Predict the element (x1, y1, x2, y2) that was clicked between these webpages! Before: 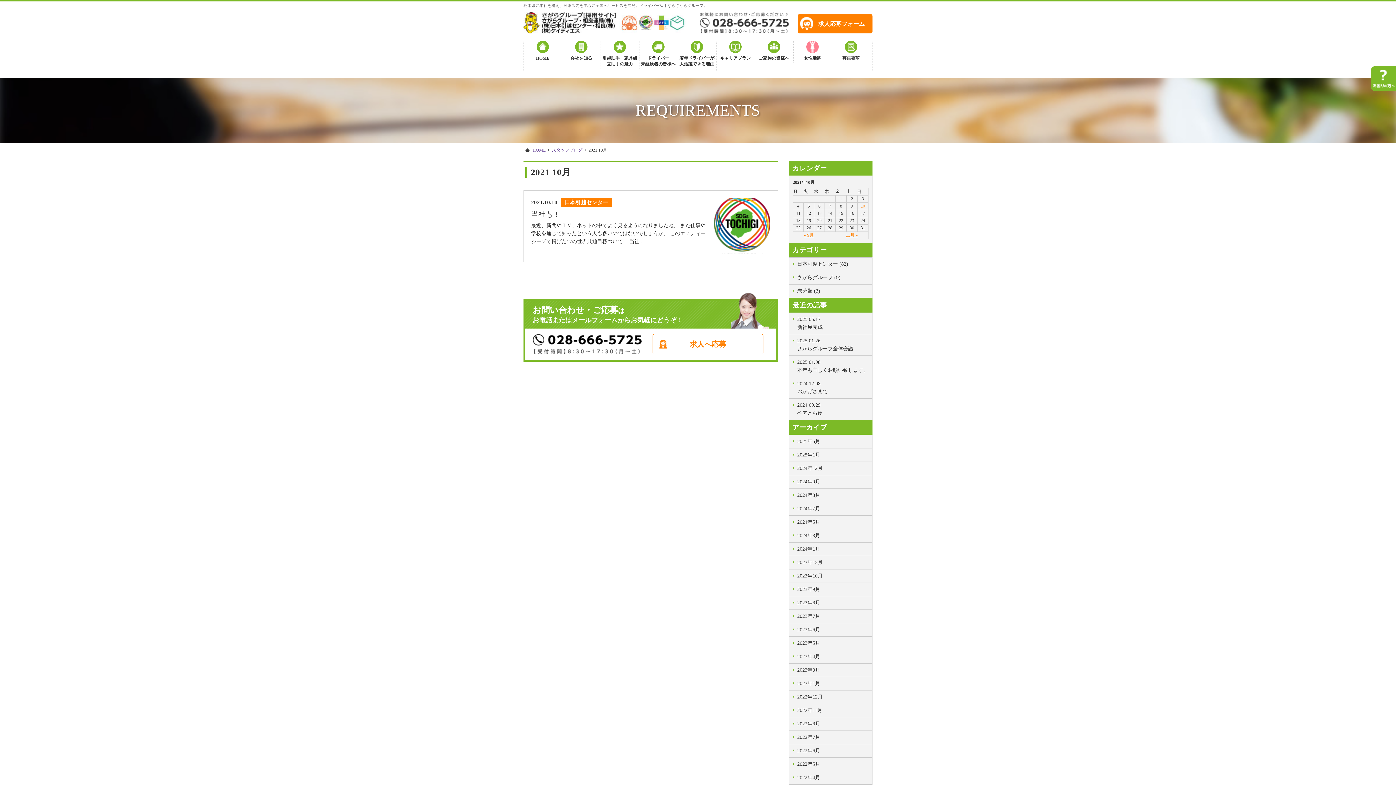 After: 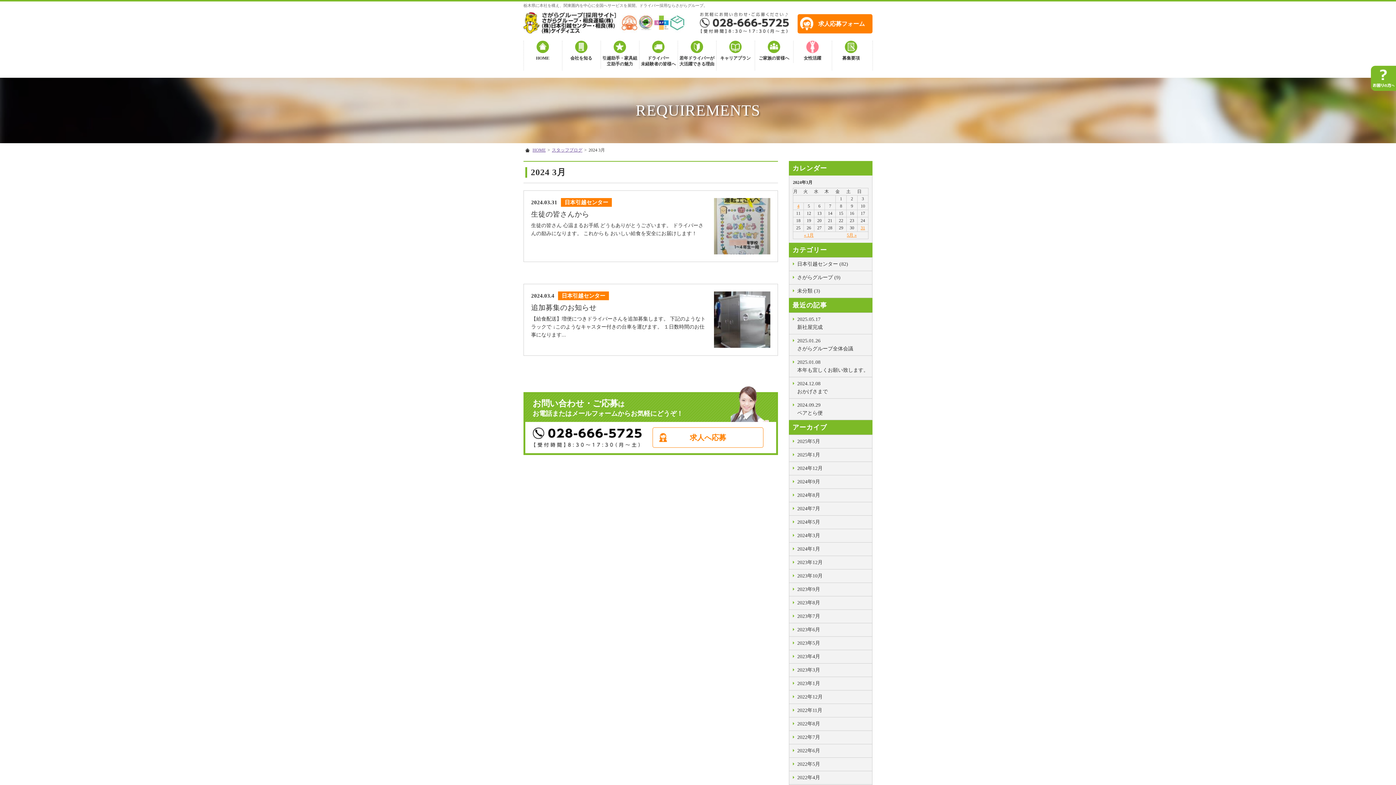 Action: label: 2024年3月 bbox: (789, 529, 872, 543)